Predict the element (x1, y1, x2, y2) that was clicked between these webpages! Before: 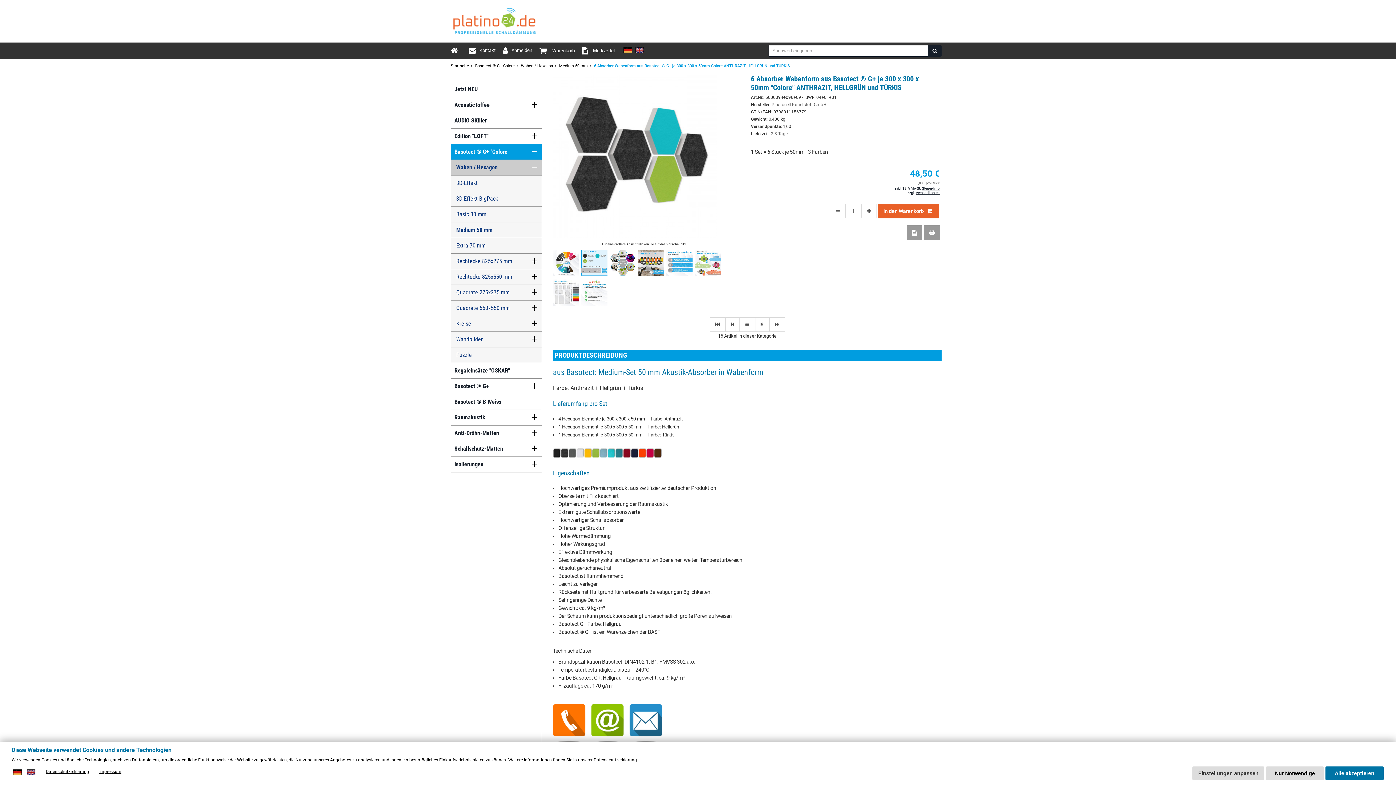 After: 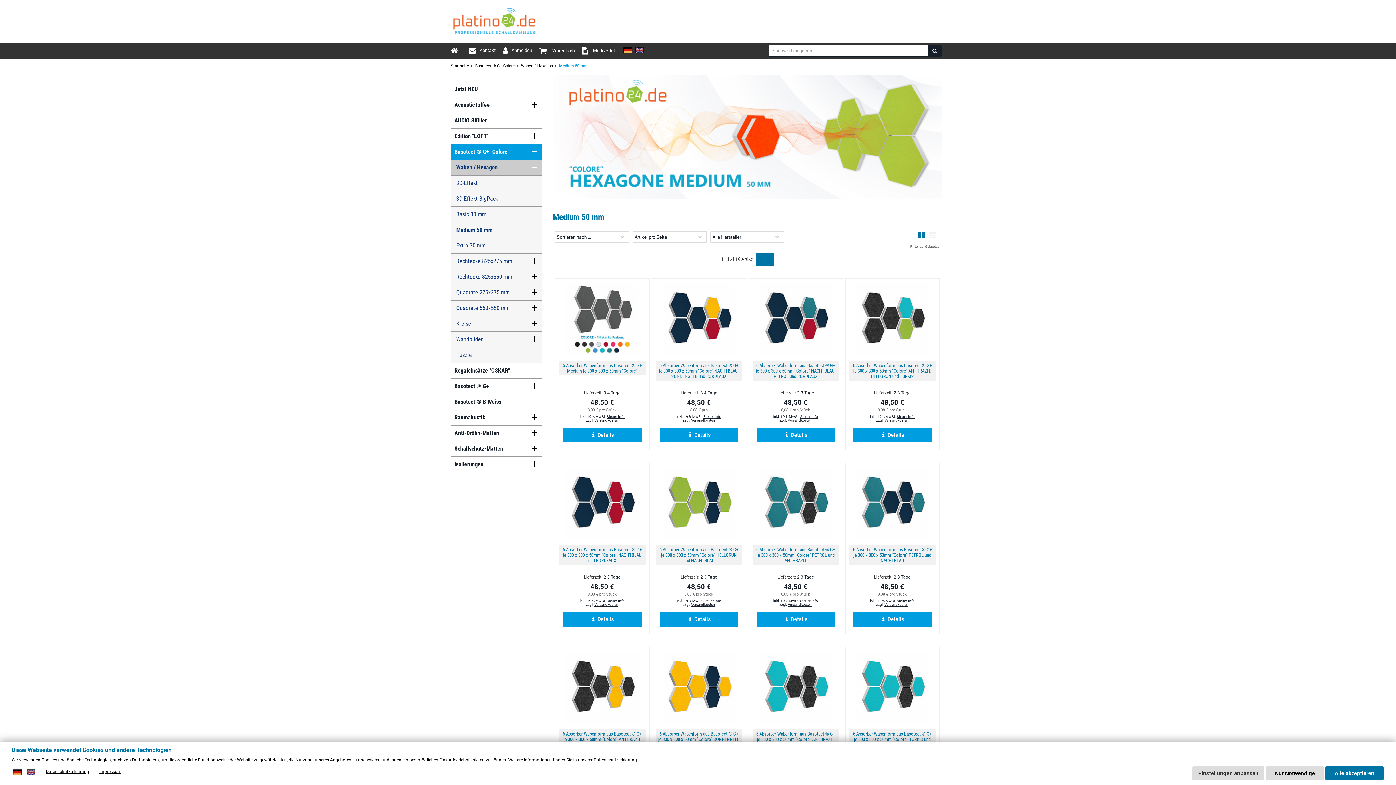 Action: label: Medium 50 mm bbox: (450, 222, 541, 238)